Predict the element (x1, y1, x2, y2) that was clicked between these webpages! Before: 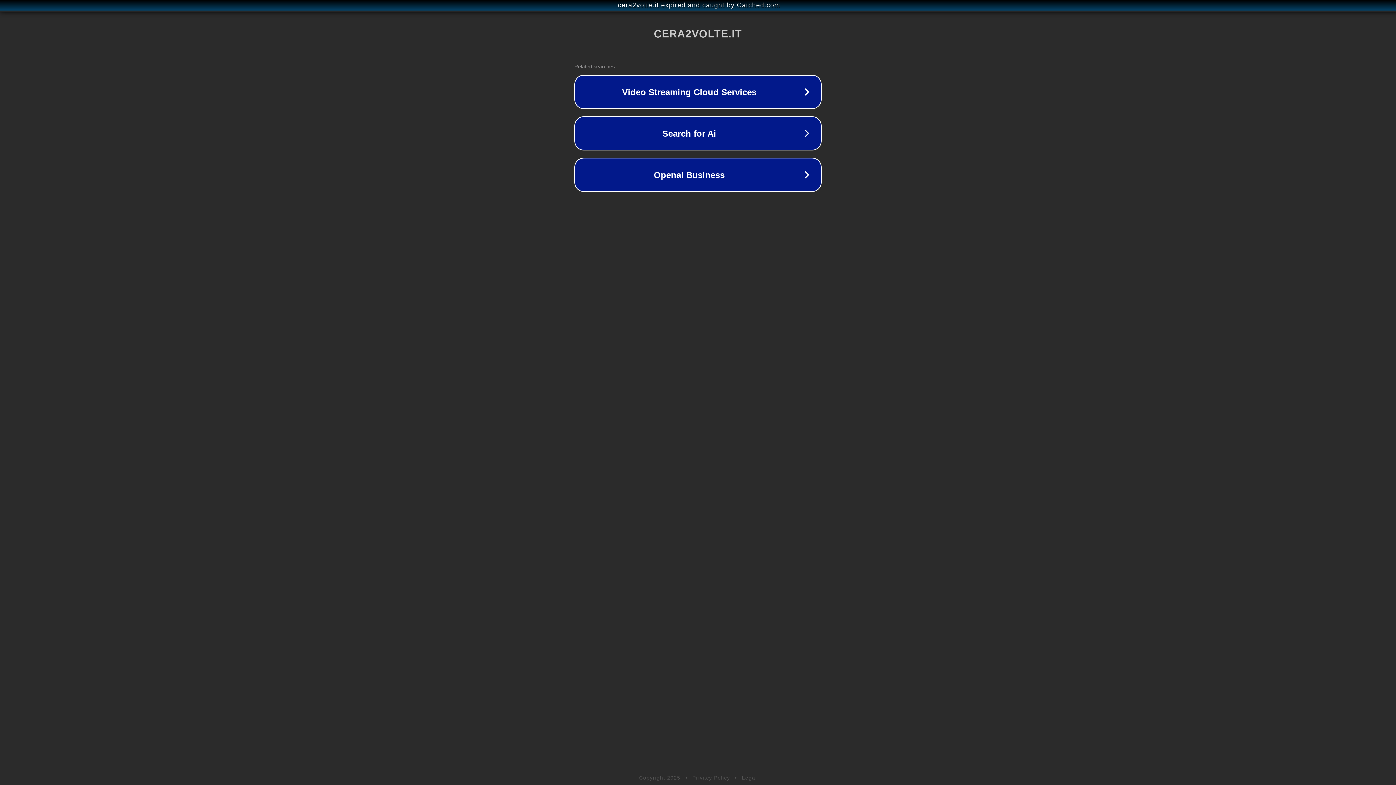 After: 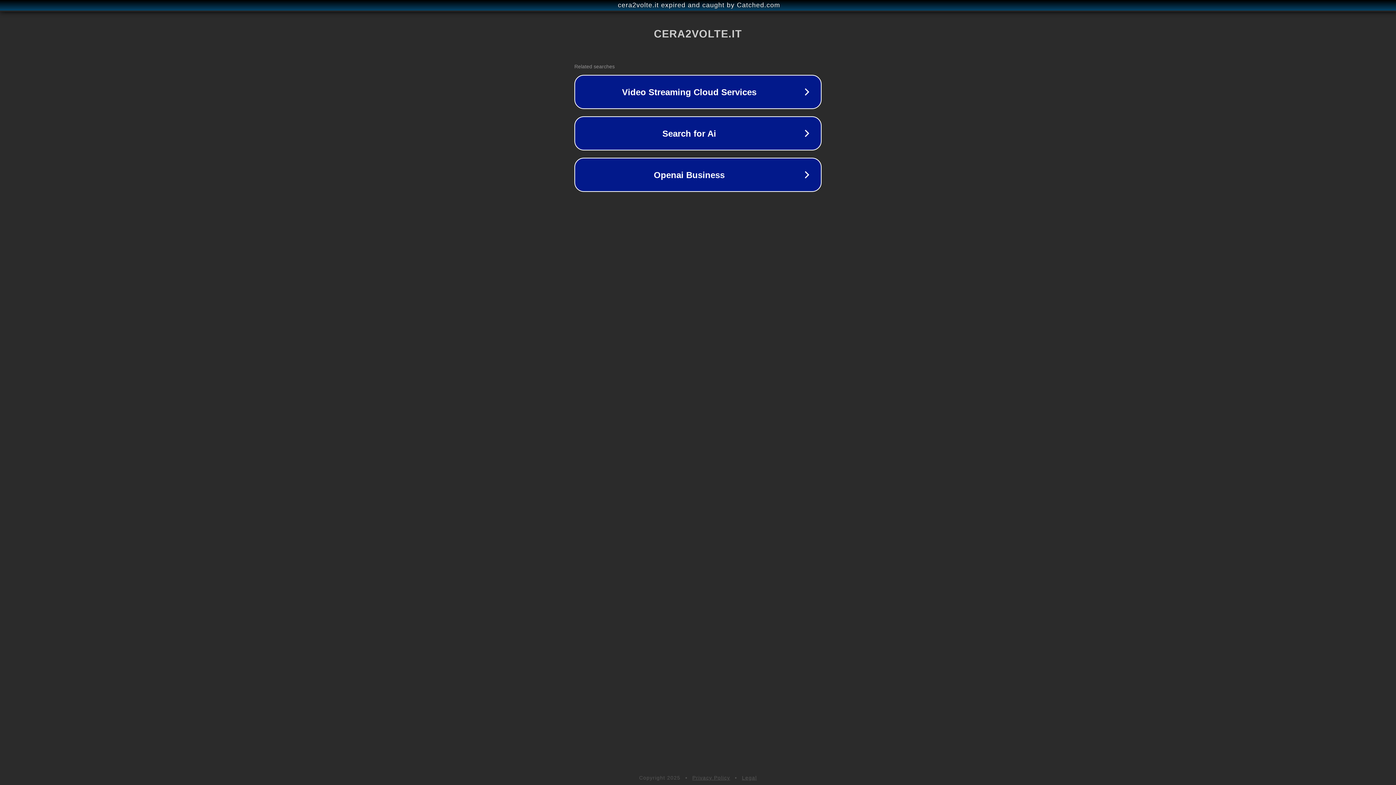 Action: label: Legal bbox: (742, 775, 757, 781)